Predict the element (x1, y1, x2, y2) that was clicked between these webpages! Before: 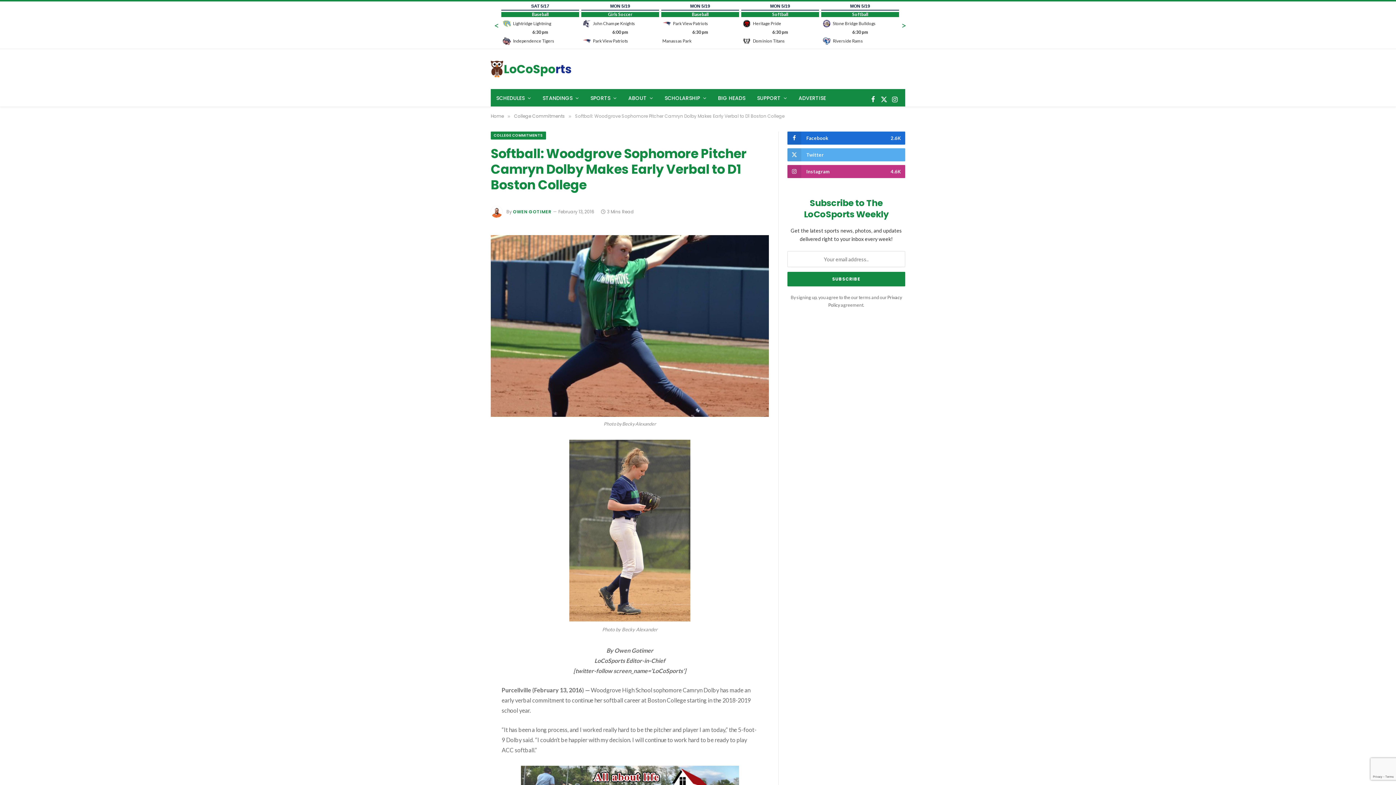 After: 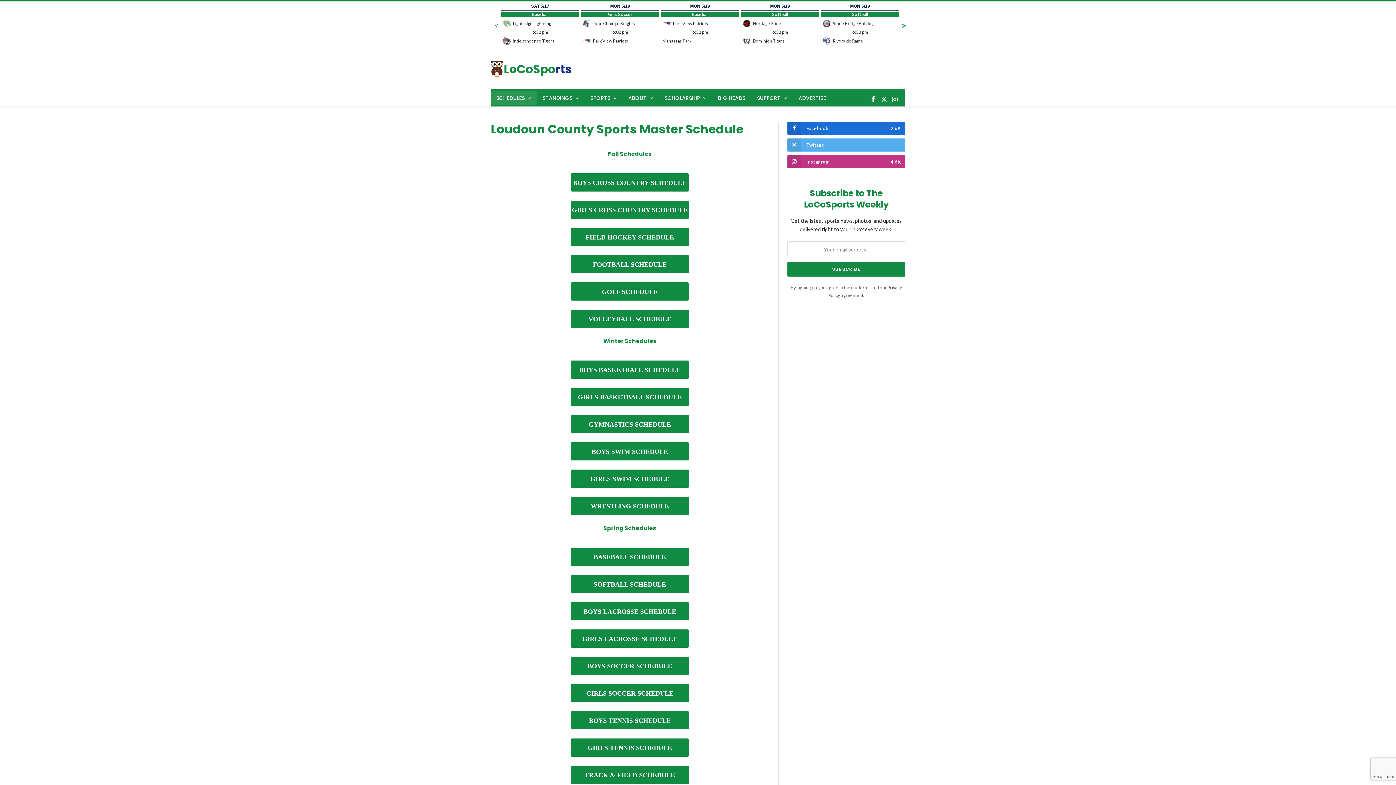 Action: bbox: (490, 90, 536, 105) label: SCHEDULES